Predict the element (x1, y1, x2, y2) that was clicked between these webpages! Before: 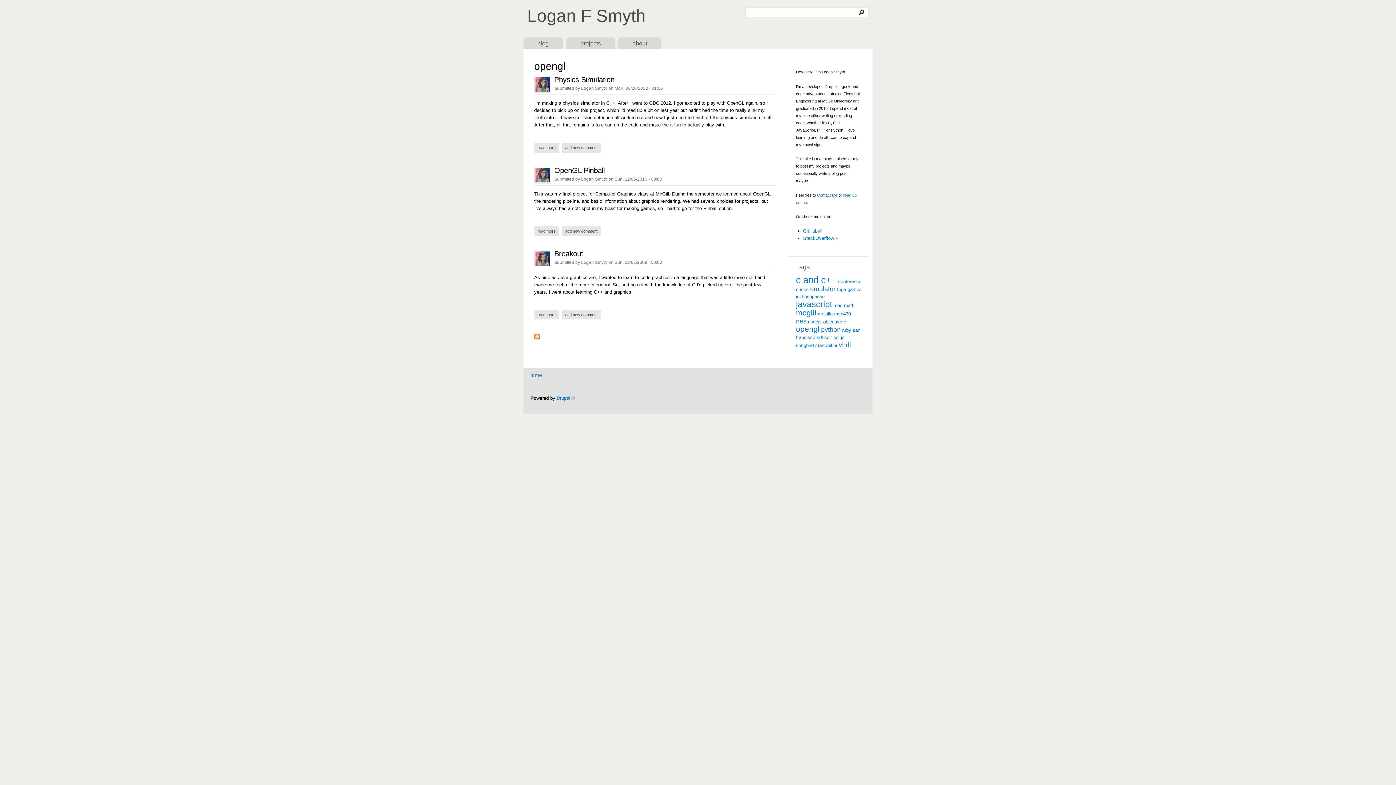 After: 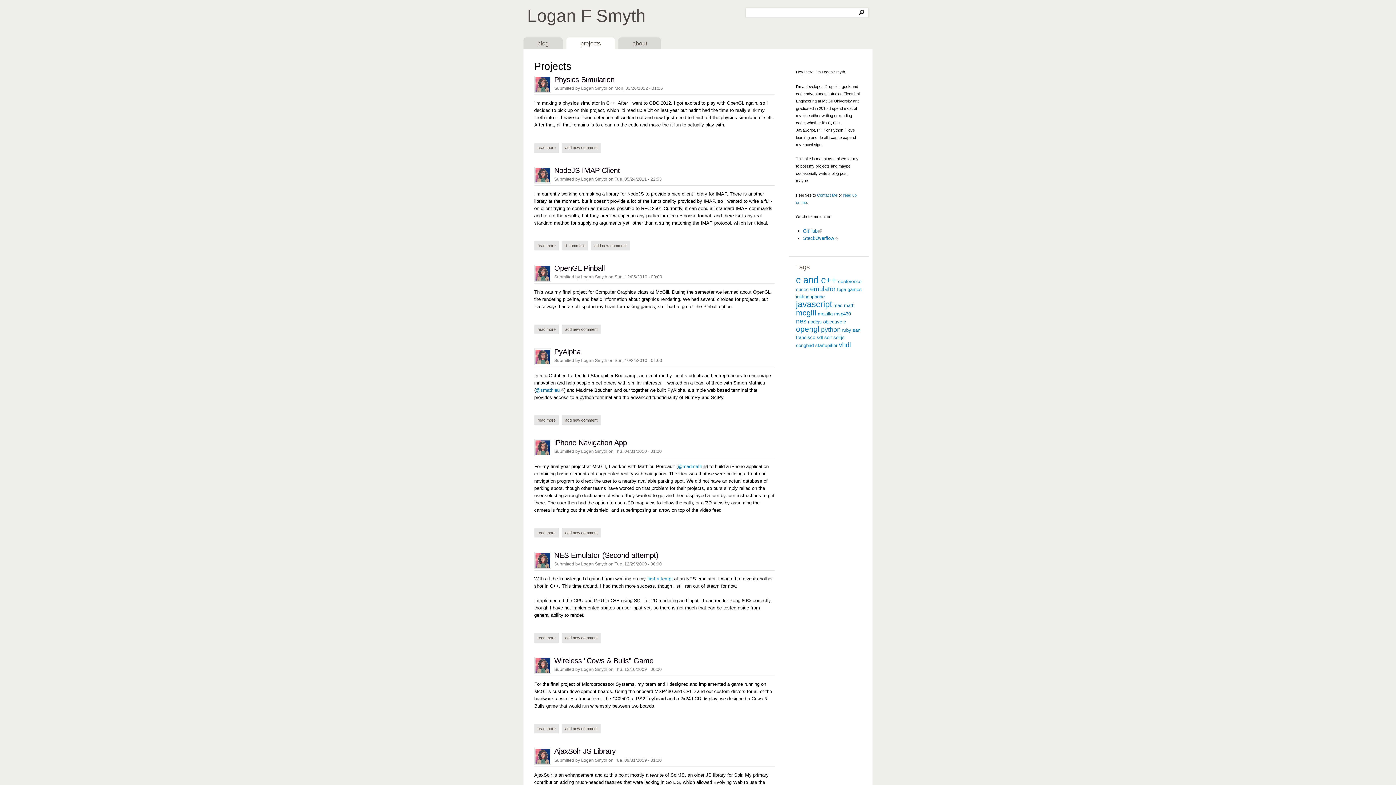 Action: bbox: (566, 37, 614, 49) label: projects